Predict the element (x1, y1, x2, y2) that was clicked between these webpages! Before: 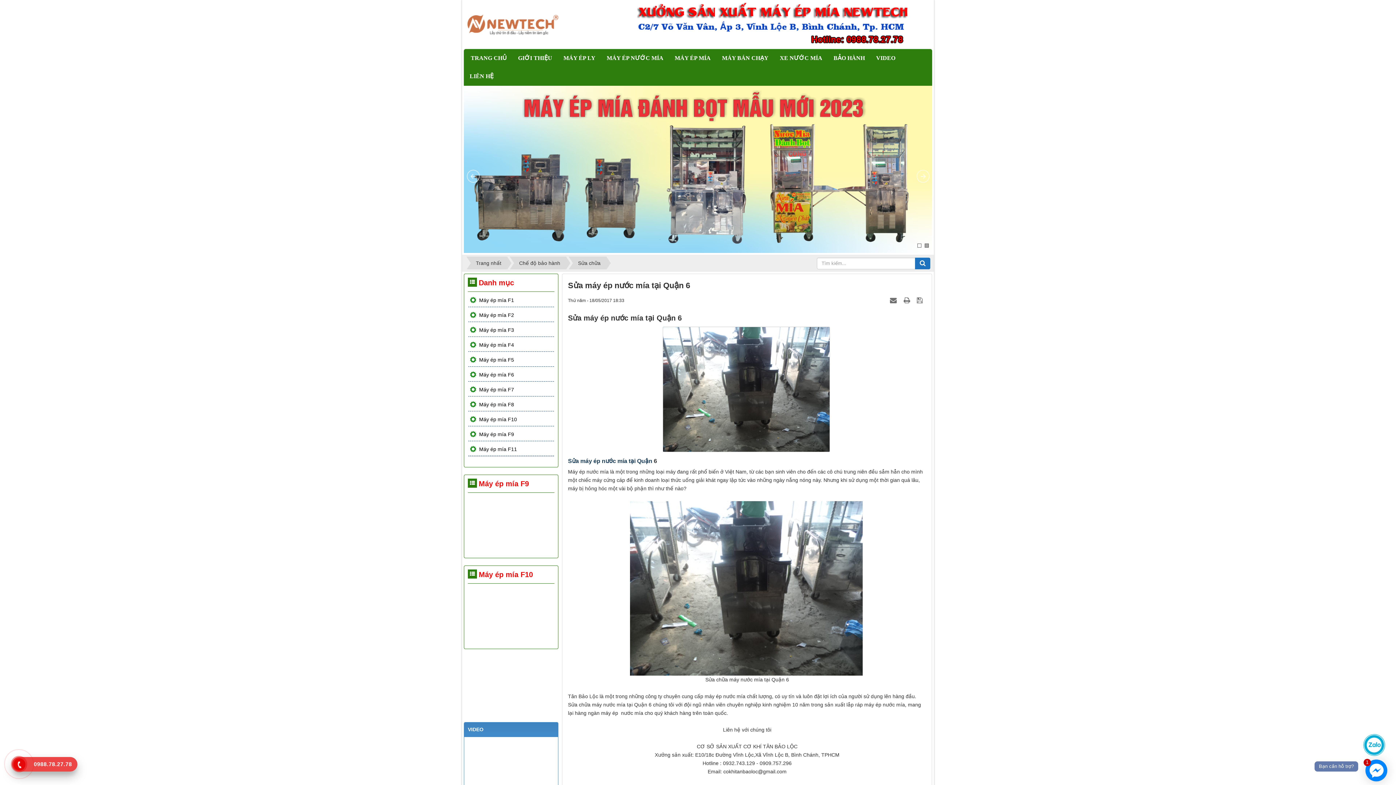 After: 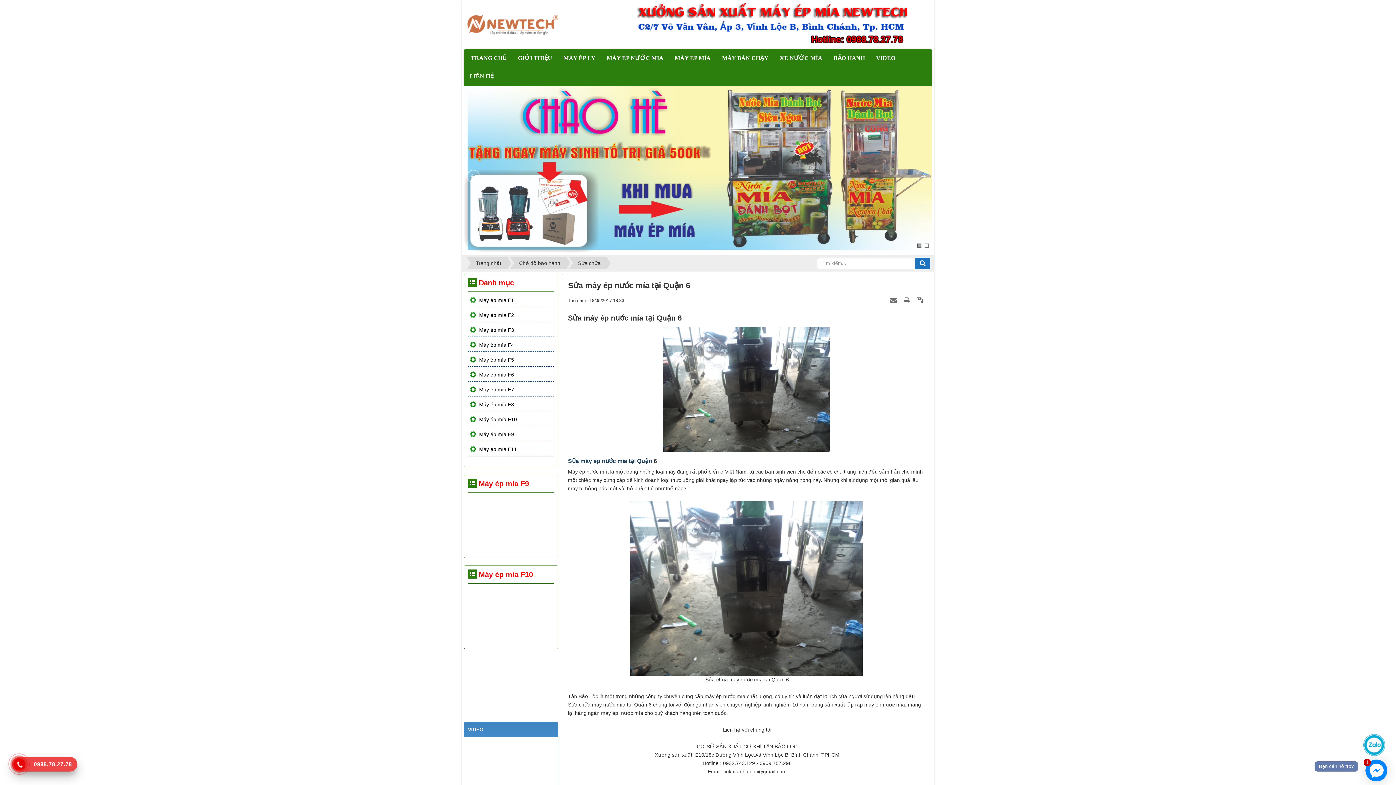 Action: label: Zalo bbox: (1363, 735, 1388, 755)